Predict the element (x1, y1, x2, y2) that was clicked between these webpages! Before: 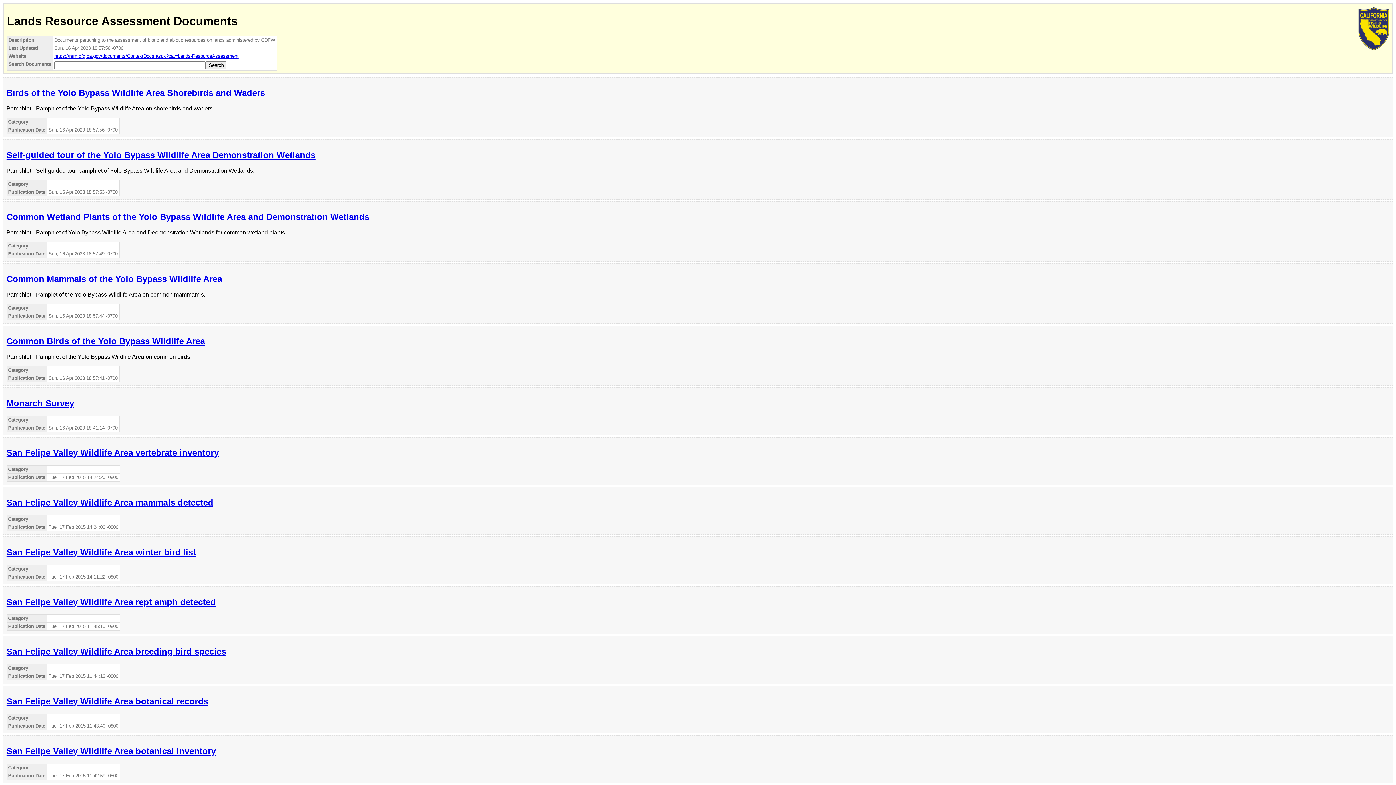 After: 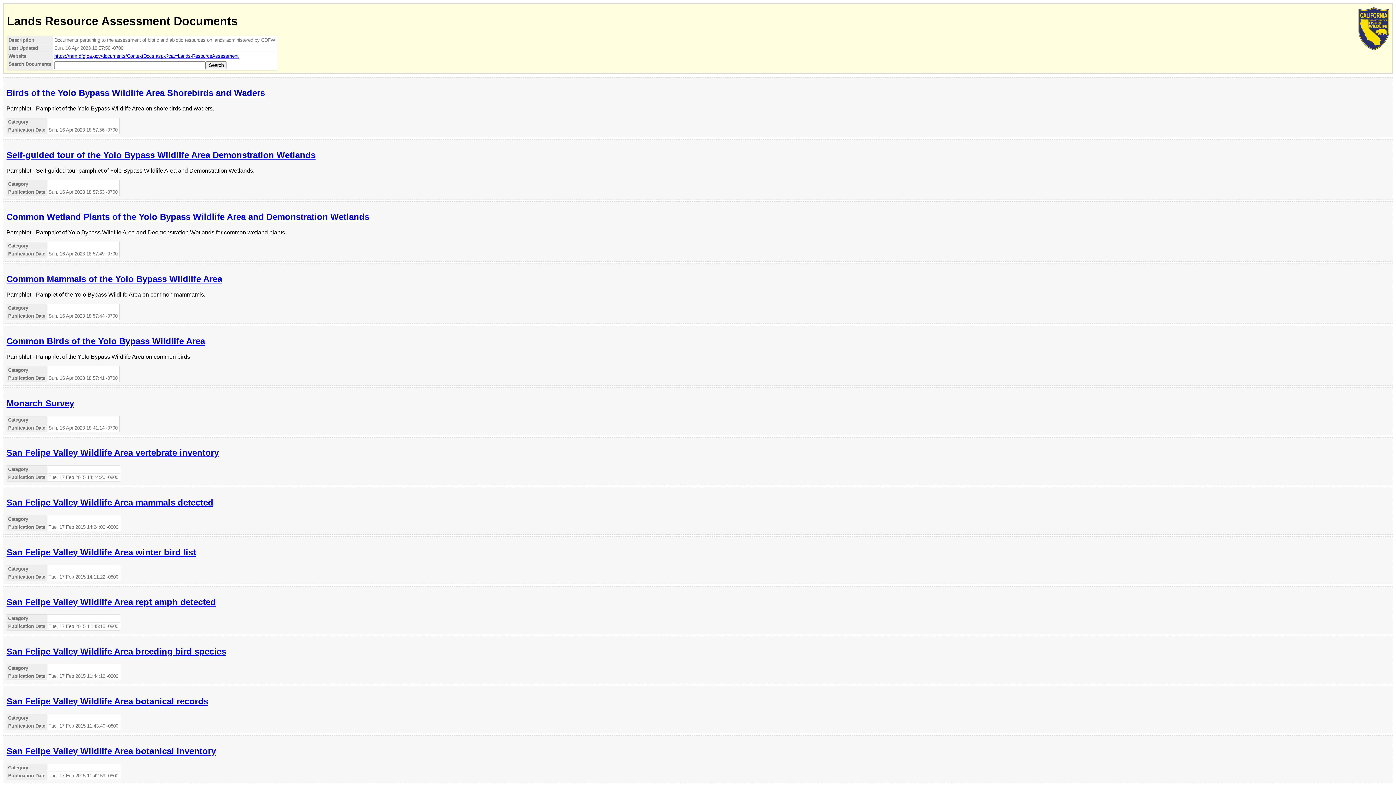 Action: bbox: (6, 150, 315, 159) label: Self-guided tour of the Yolo Bypass Wildlife Area Demonstration Wetlands